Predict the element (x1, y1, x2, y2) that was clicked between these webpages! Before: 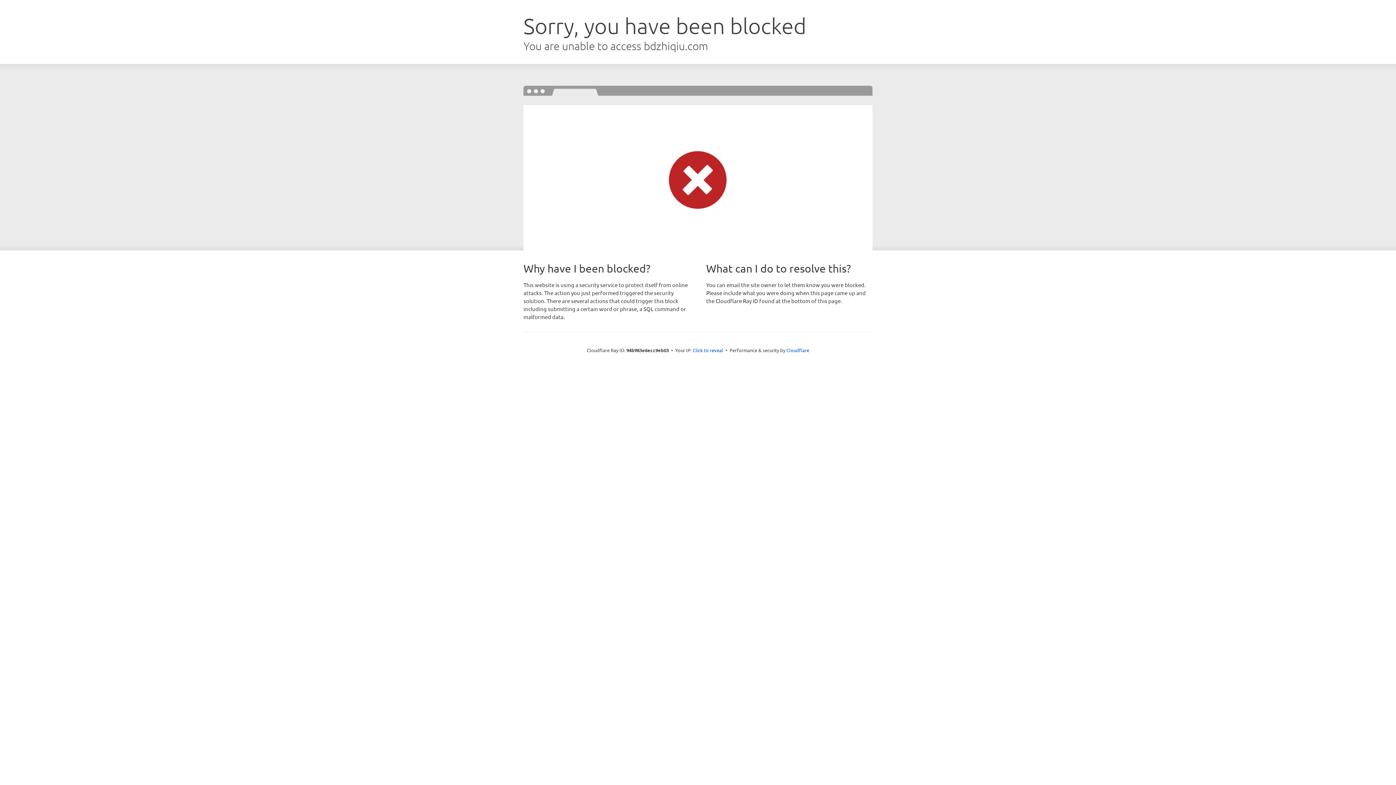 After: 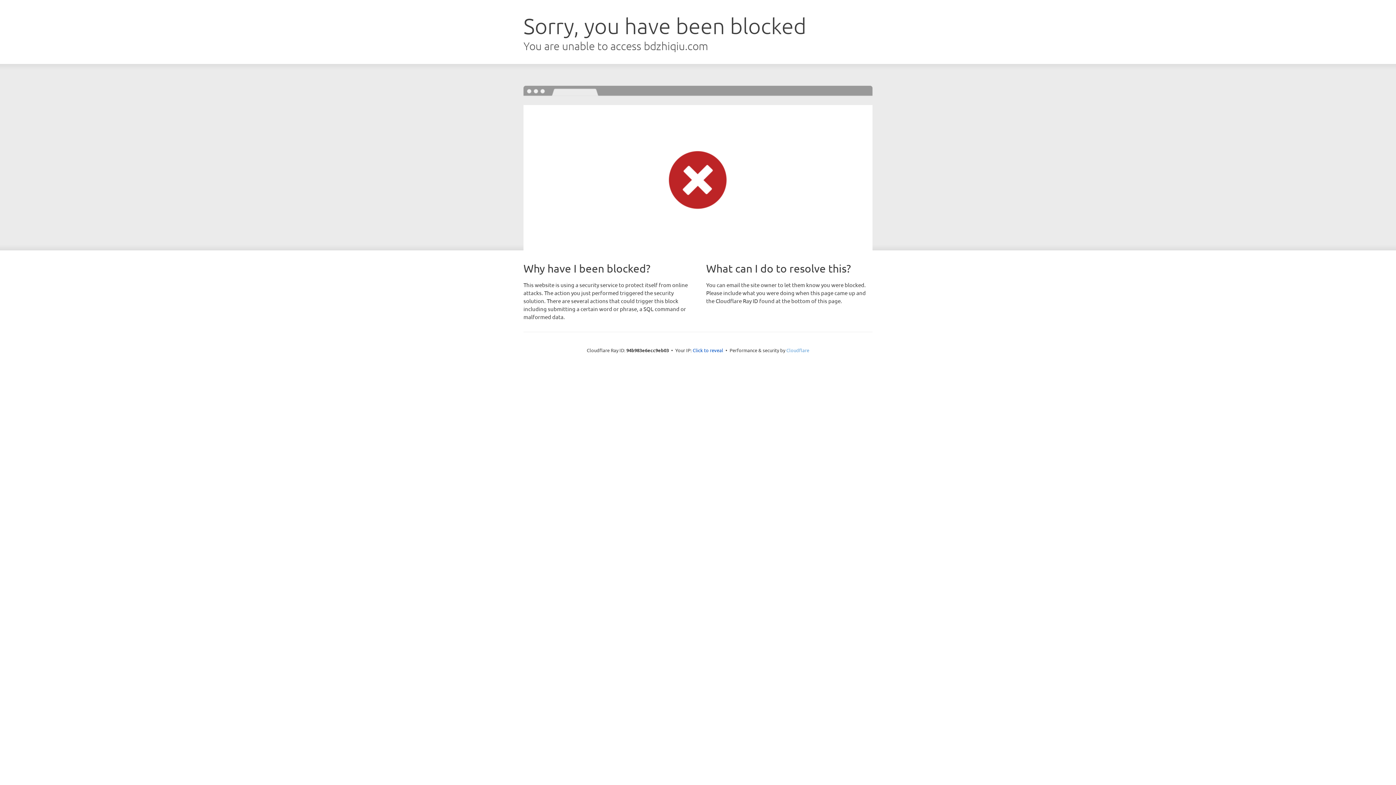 Action: label: Cloudflare bbox: (786, 347, 809, 353)